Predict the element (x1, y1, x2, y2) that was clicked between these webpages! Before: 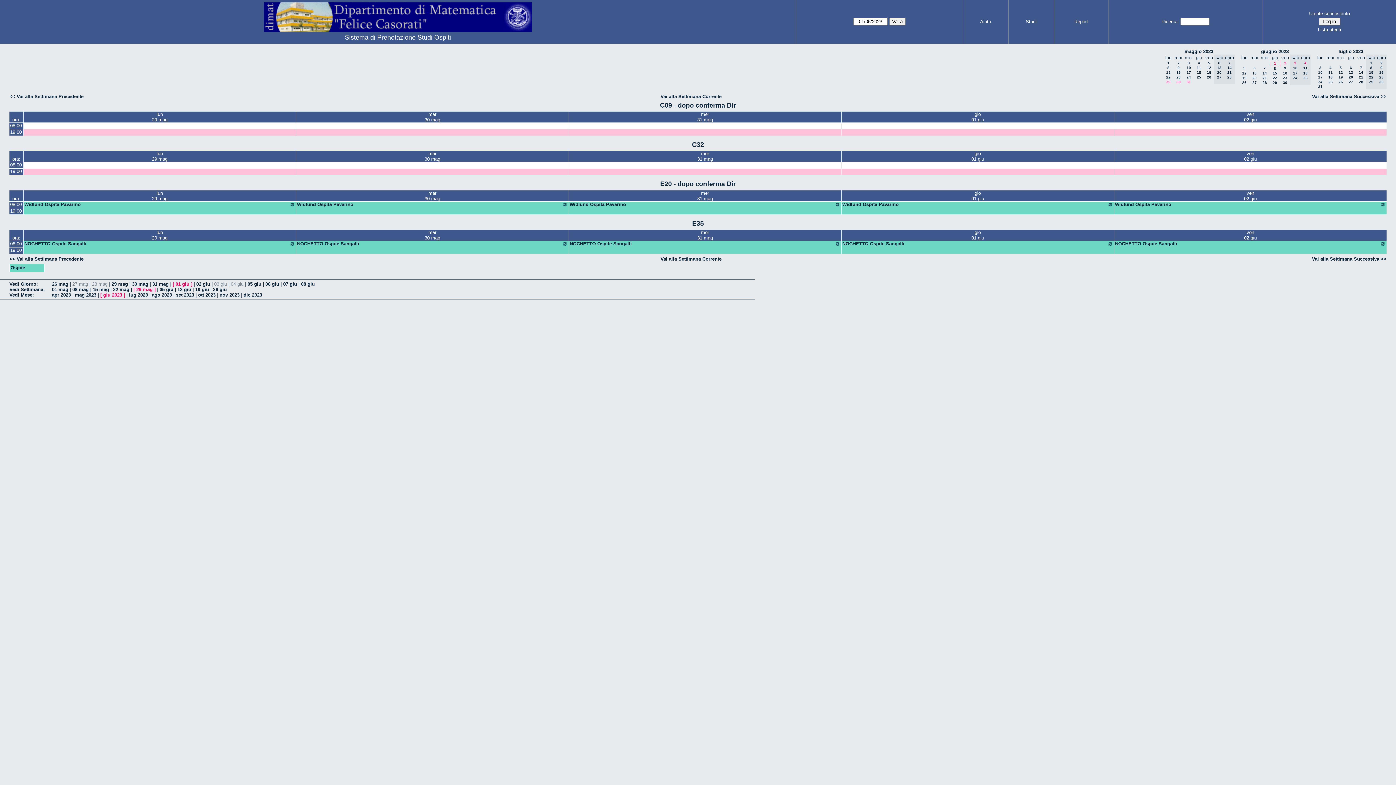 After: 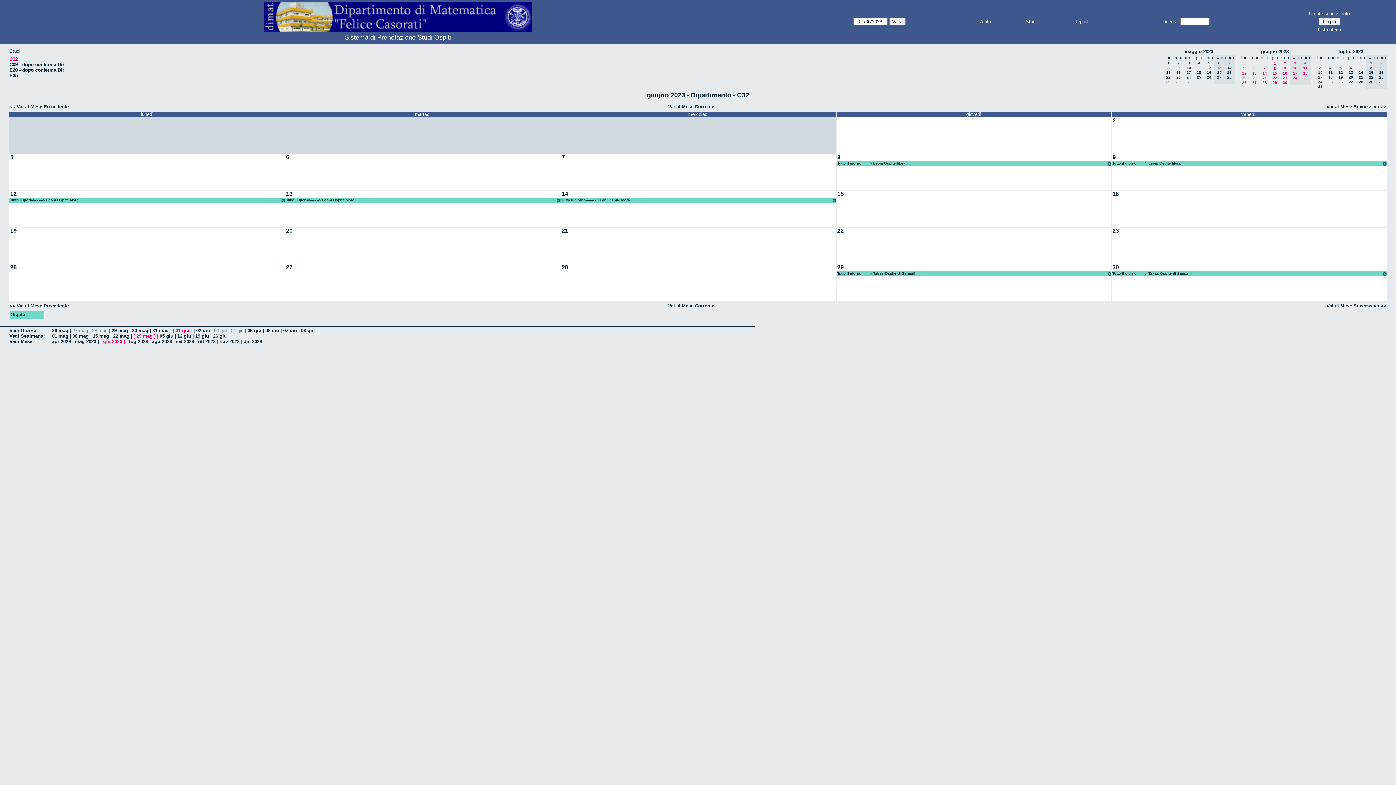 Action: label: giu 2023 bbox: (103, 292, 122, 297)